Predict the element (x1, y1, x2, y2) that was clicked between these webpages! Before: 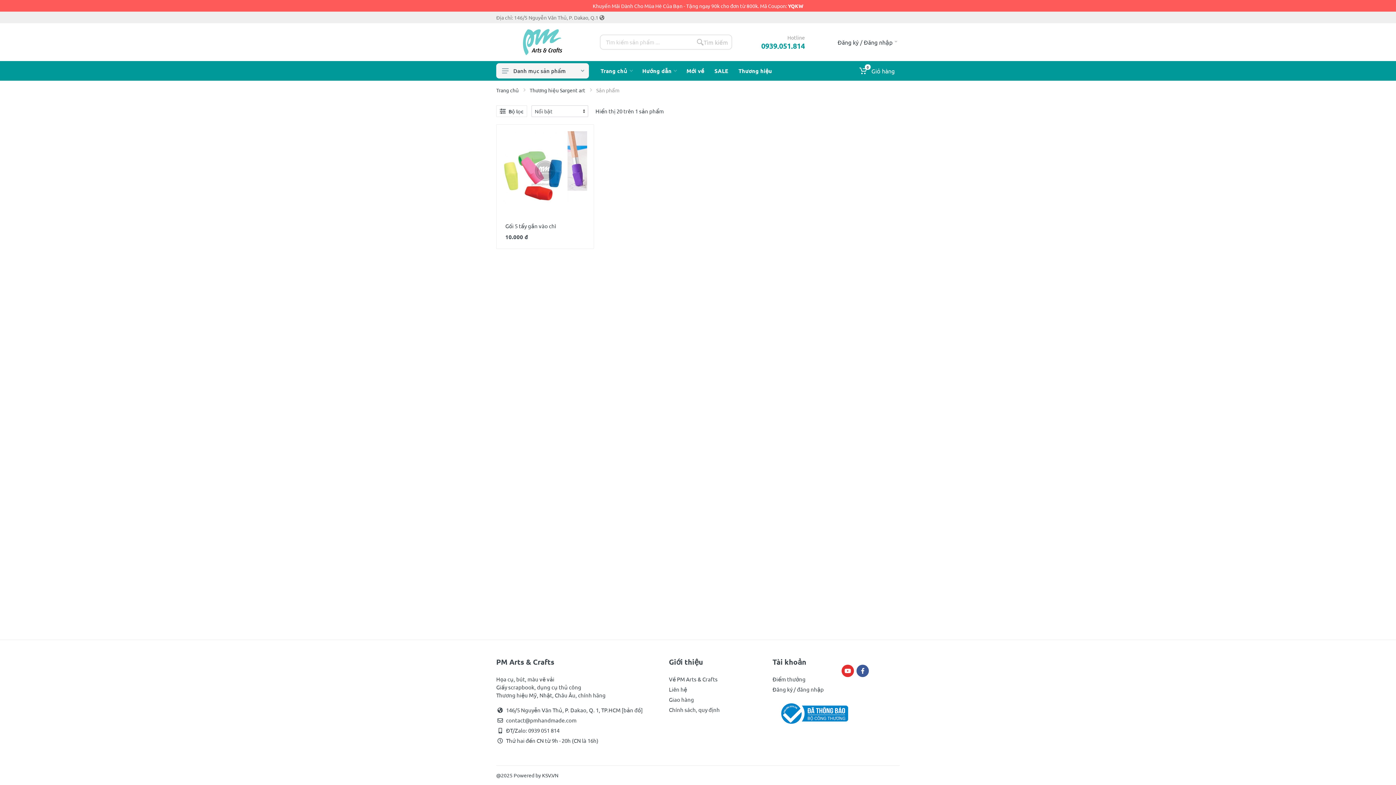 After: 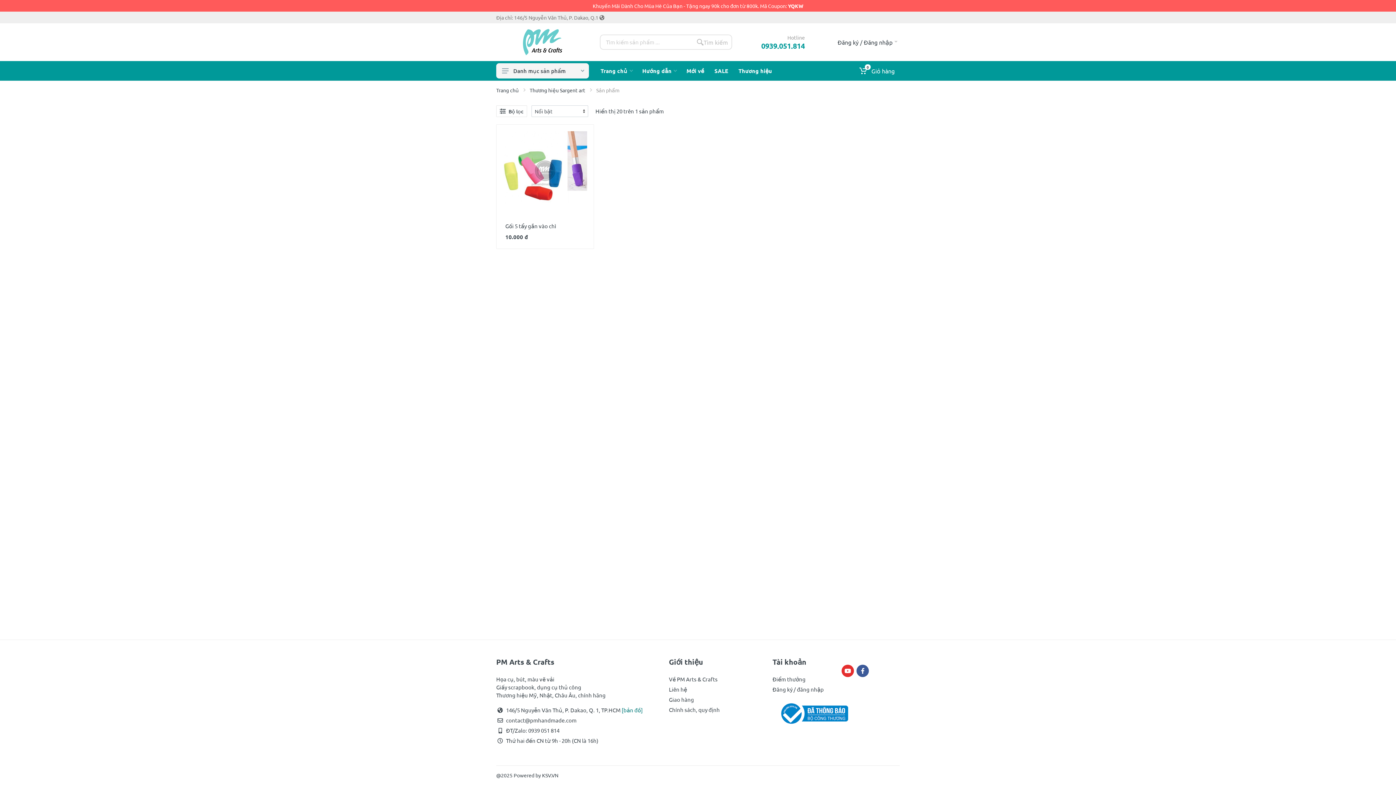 Action: bbox: (621, 706, 642, 713) label: [bản đồ]